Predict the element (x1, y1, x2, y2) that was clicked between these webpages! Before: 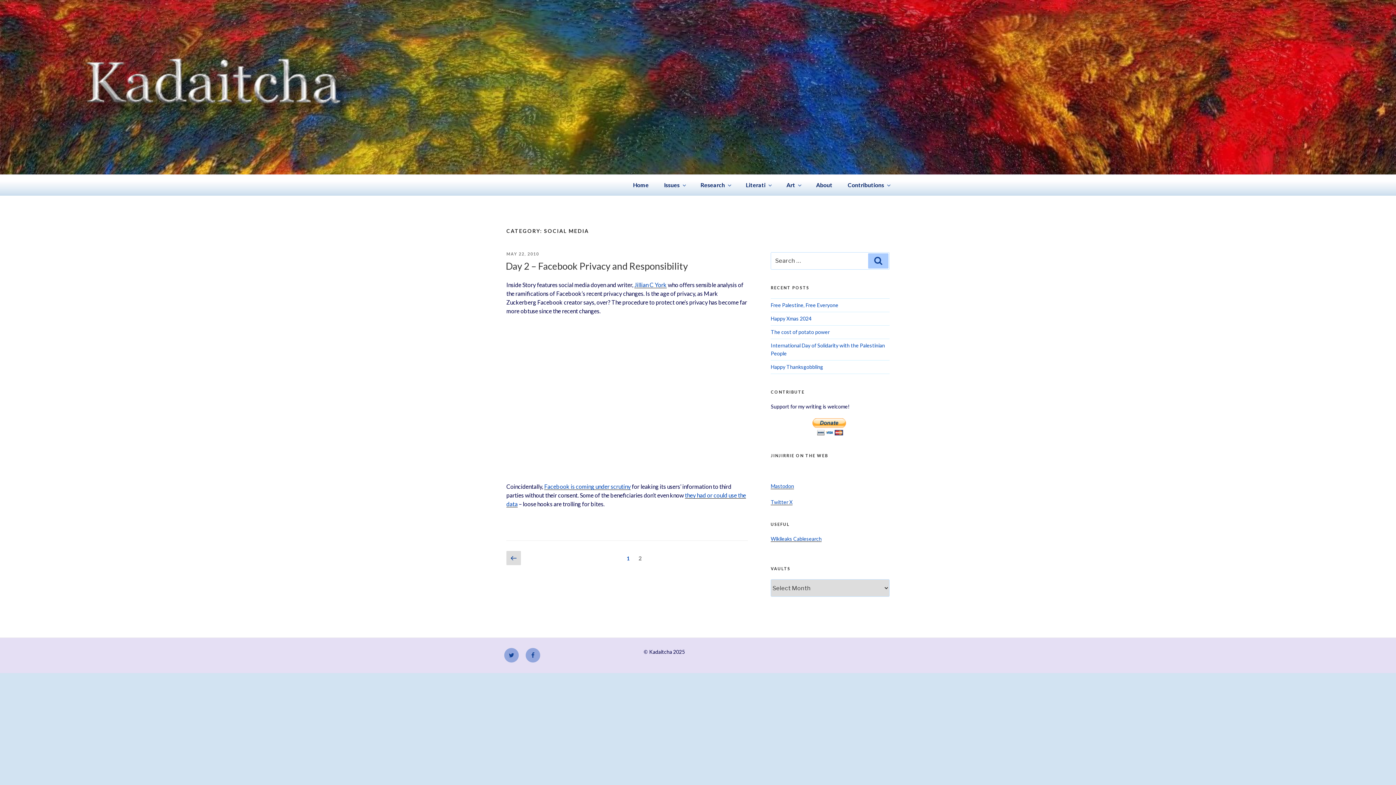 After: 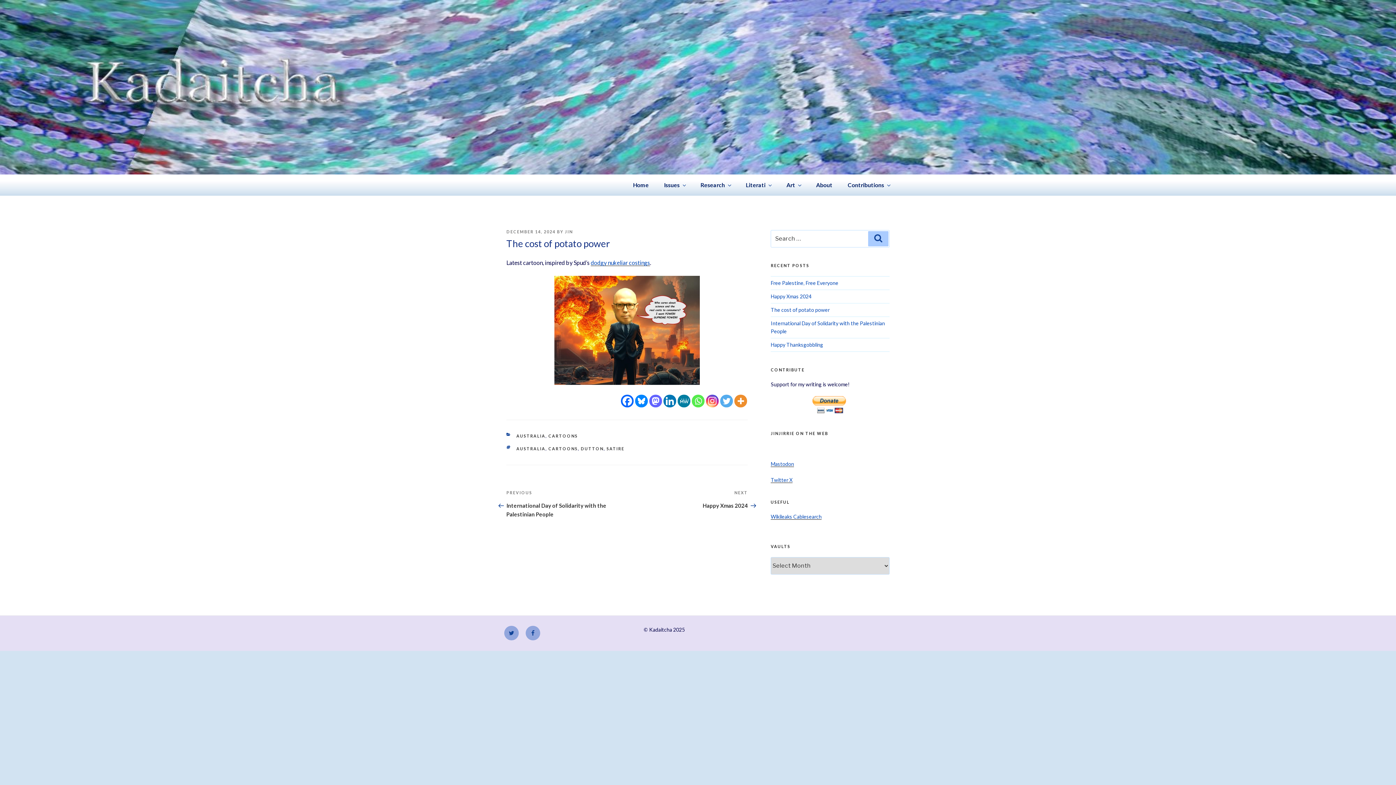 Action: label: The cost of potato power bbox: (771, 329, 829, 335)